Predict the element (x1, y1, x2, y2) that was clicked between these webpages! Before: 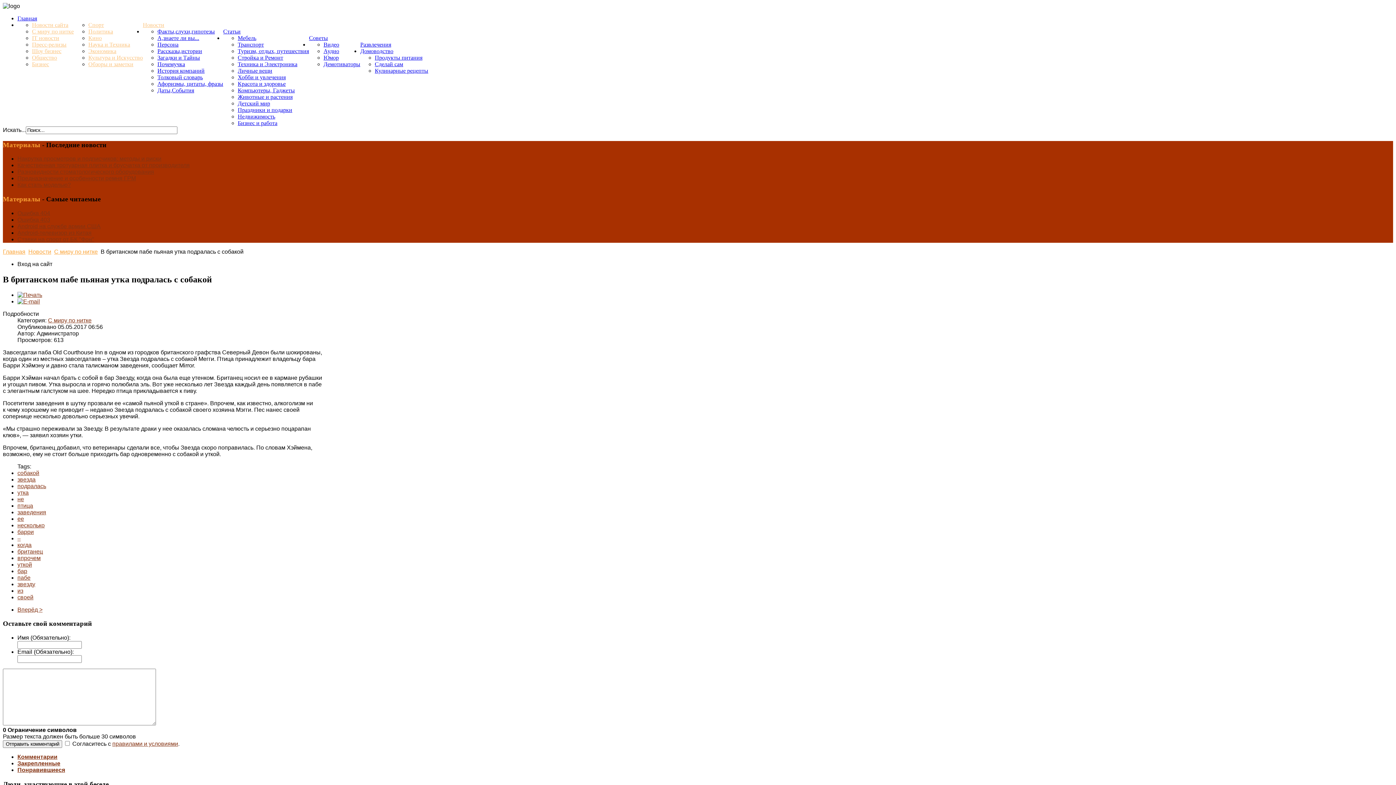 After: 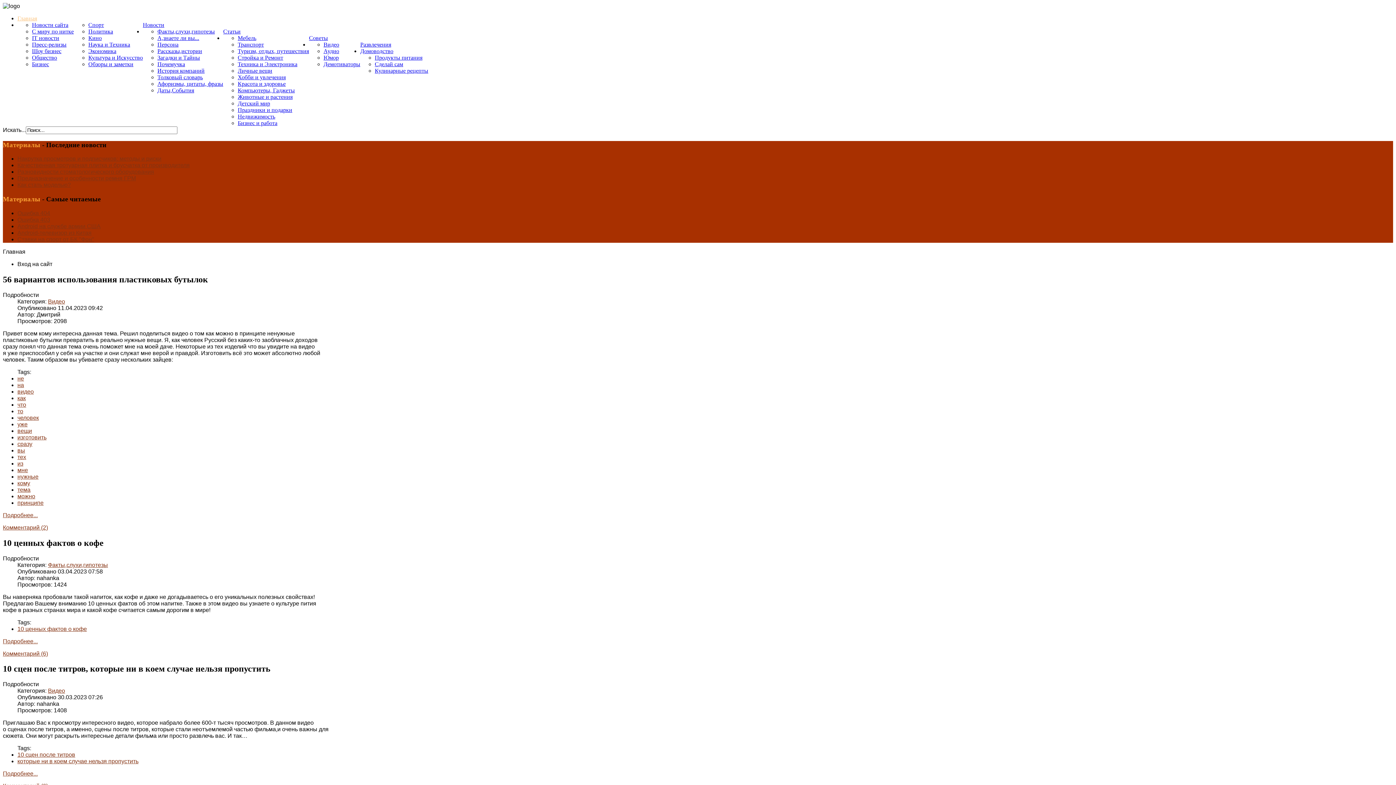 Action: label: Главная bbox: (17, 15, 37, 21)